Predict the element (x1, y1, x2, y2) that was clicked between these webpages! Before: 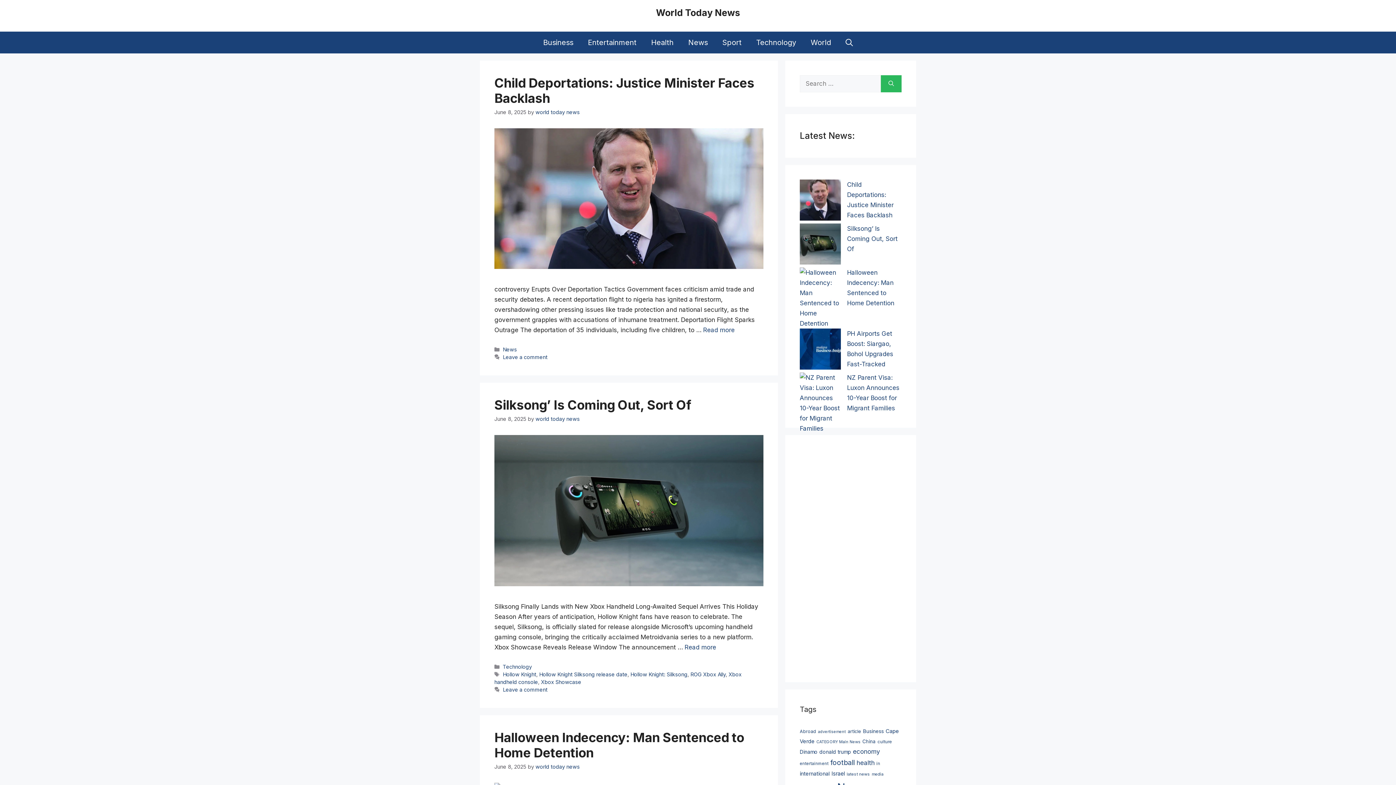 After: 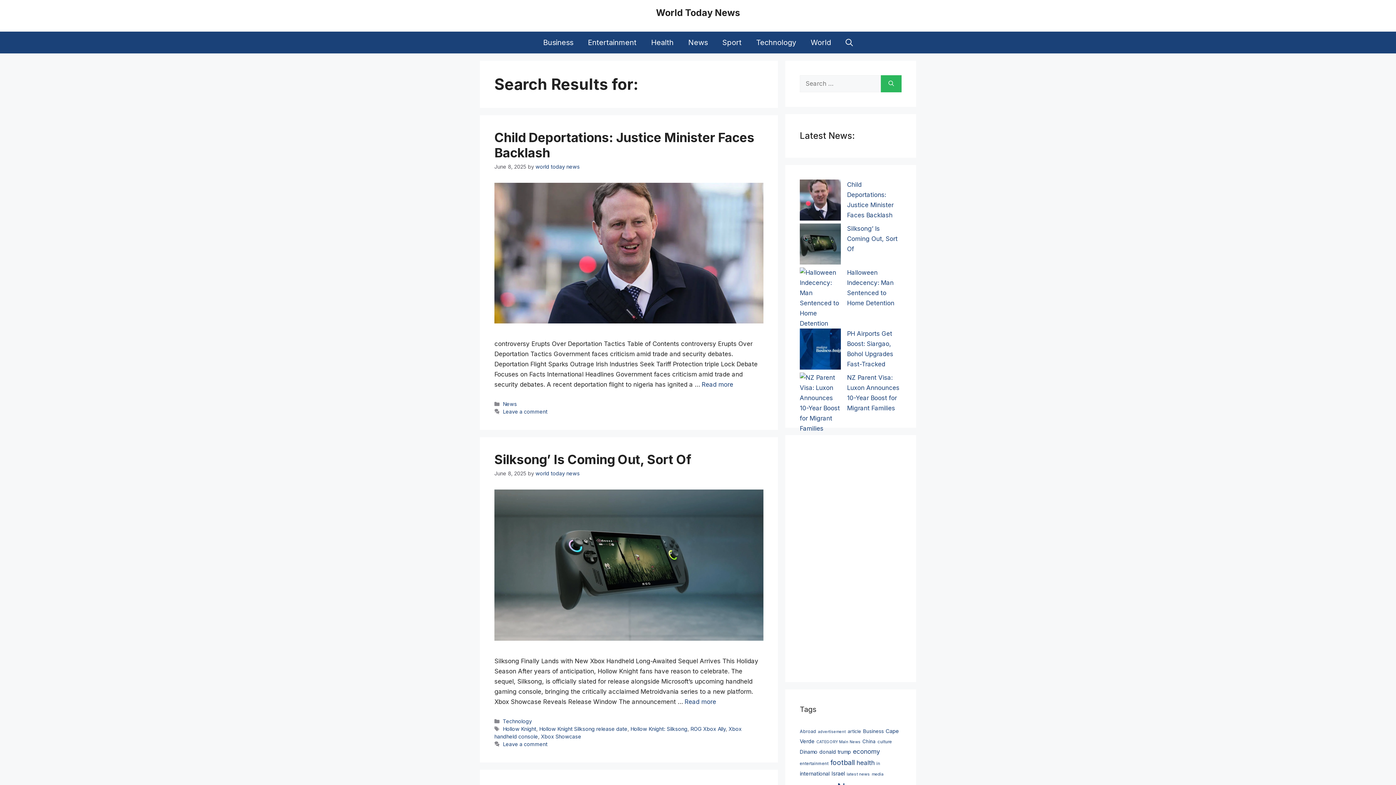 Action: label: Search bbox: (881, 75, 901, 92)